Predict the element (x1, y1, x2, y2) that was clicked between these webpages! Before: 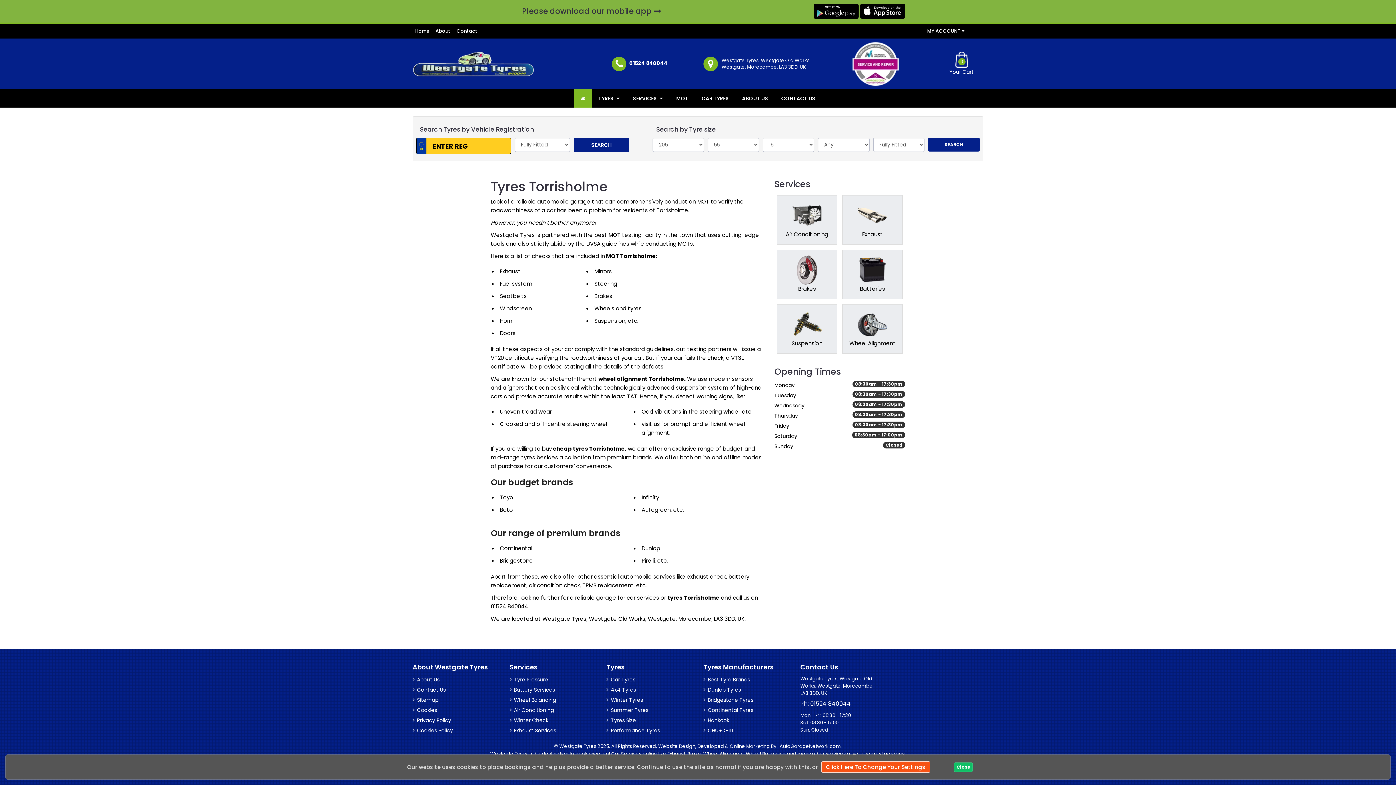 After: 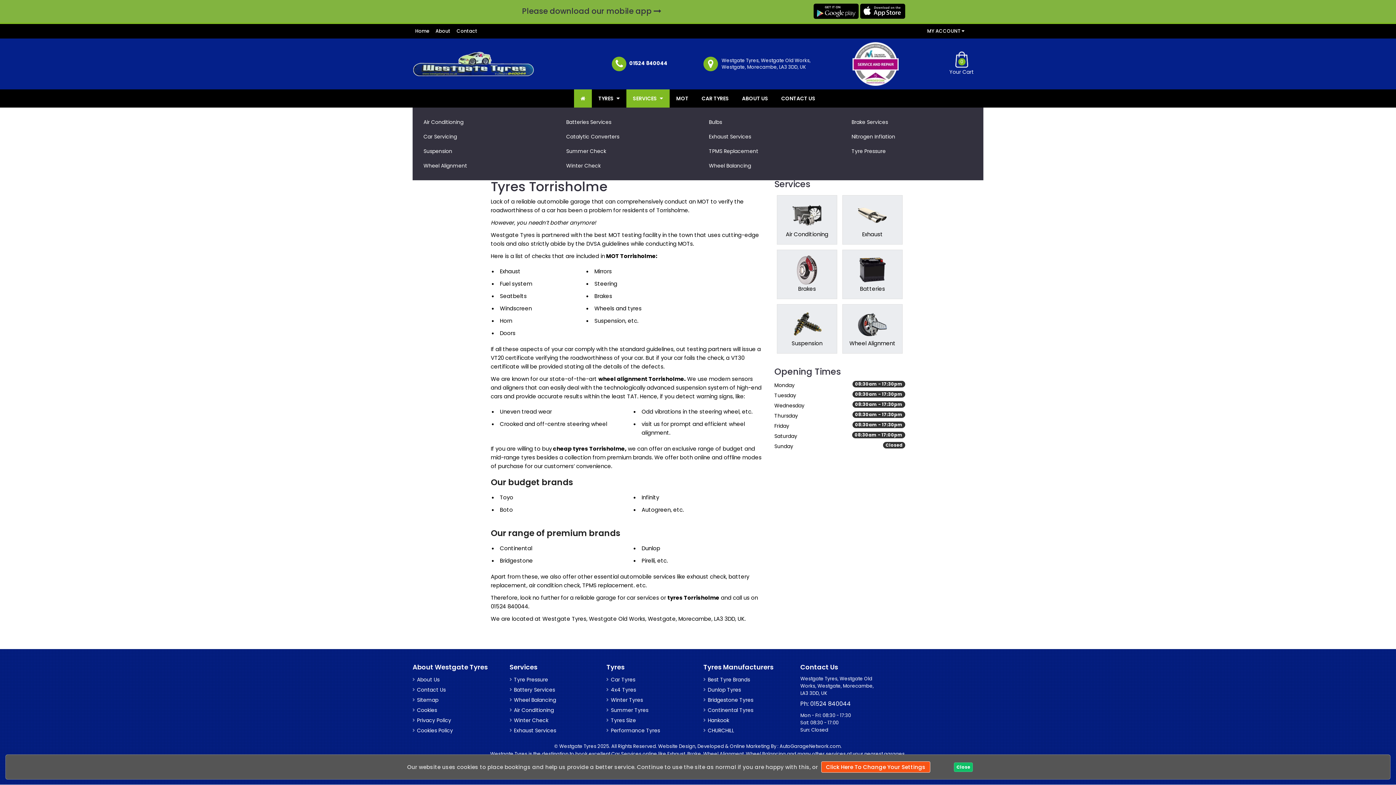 Action: label: SERVICES  bbox: (626, 89, 669, 107)